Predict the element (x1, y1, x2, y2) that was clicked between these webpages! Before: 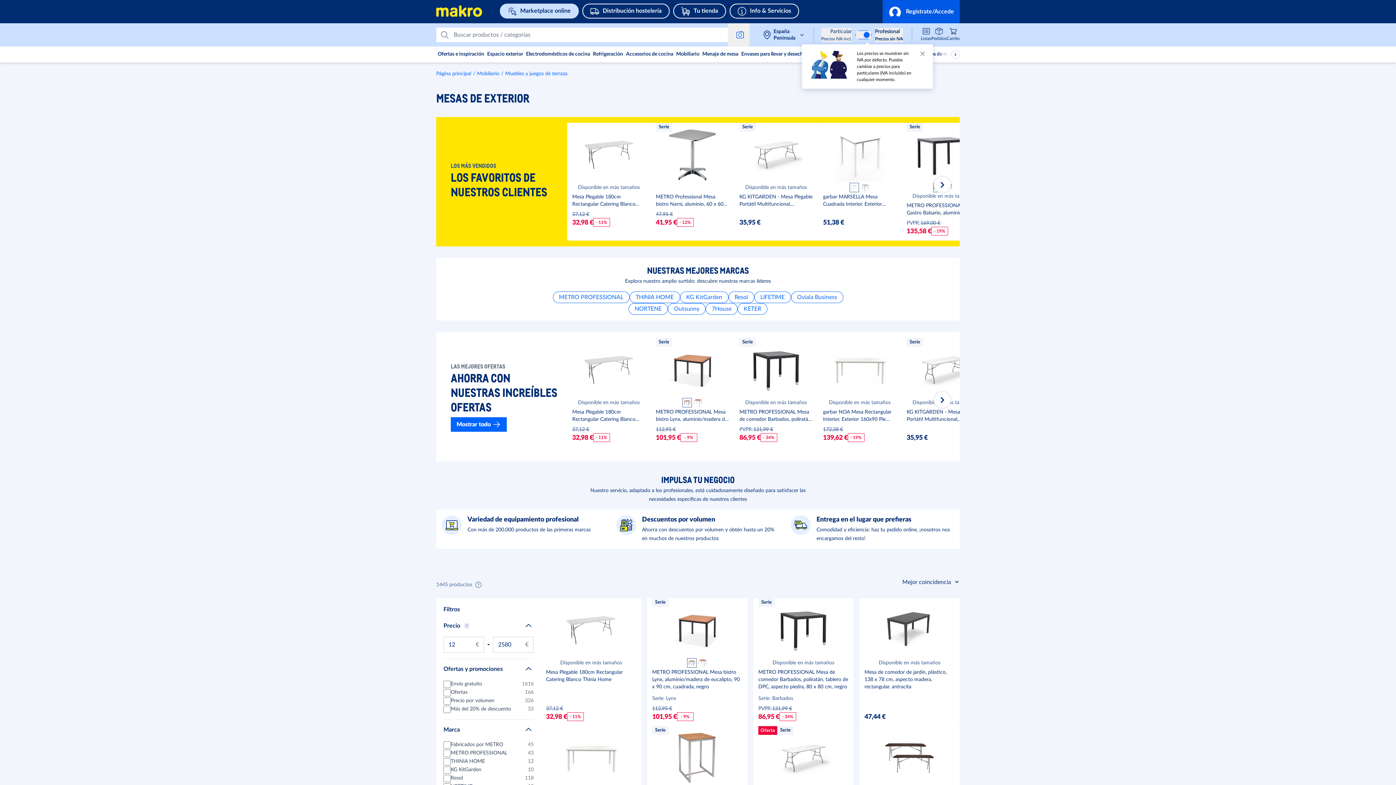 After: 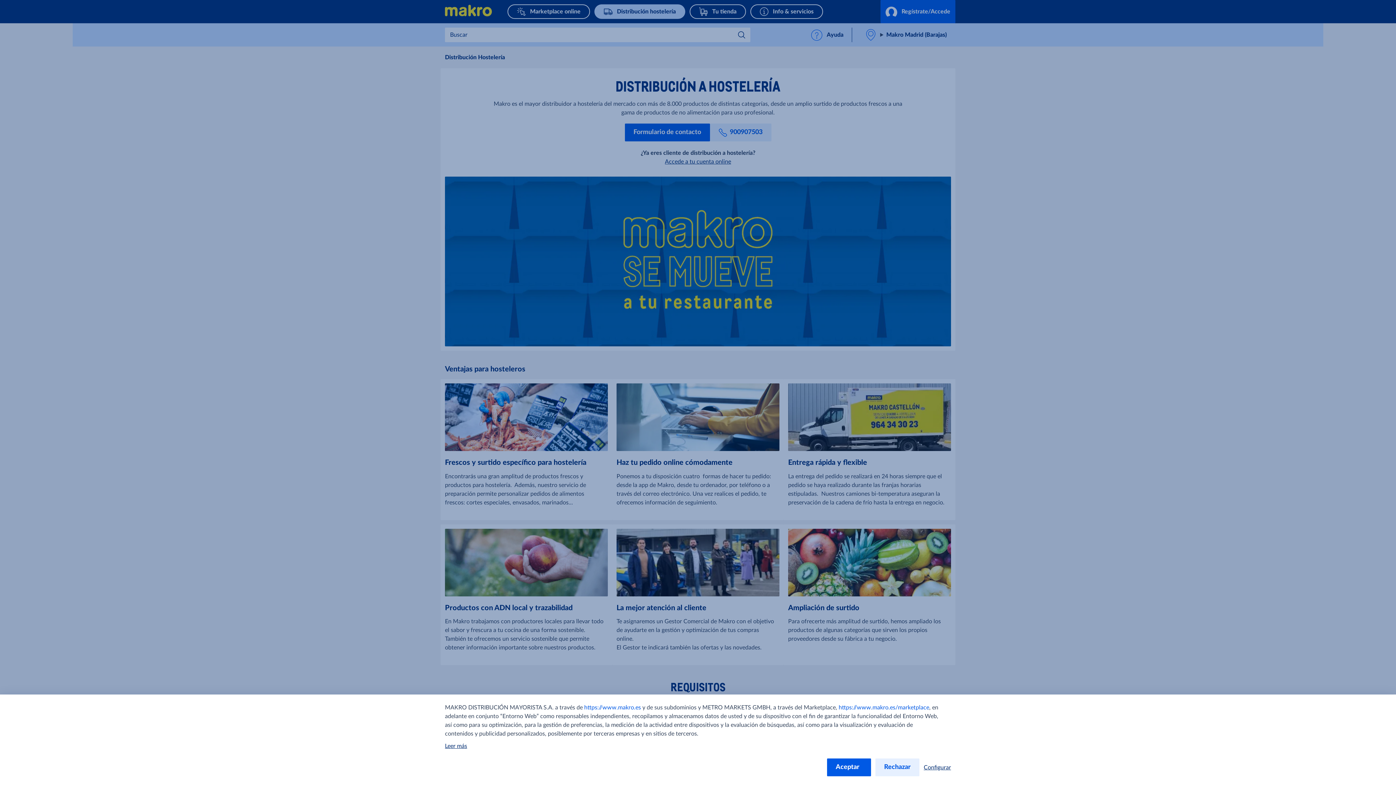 Action: label: Distribución hostelería bbox: (582, 3, 673, 18)